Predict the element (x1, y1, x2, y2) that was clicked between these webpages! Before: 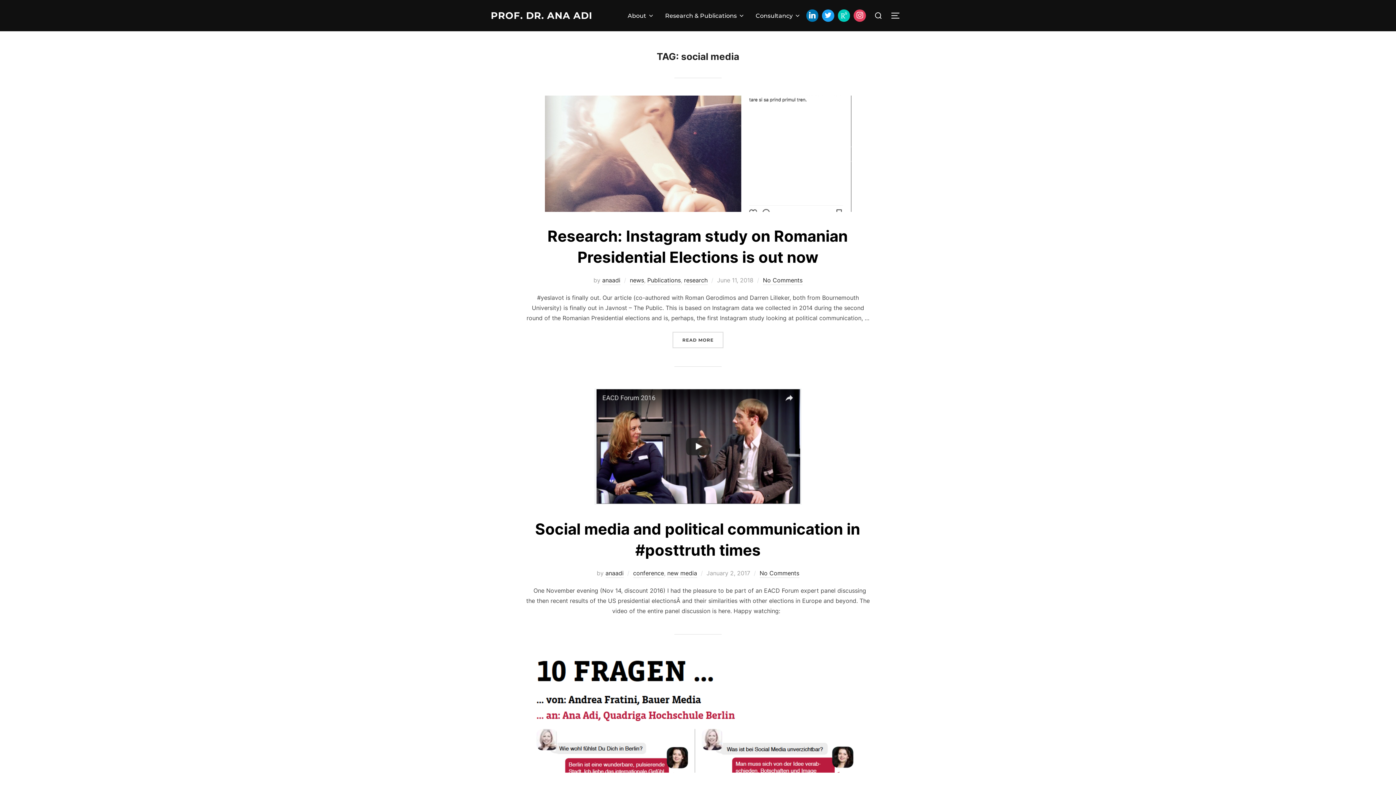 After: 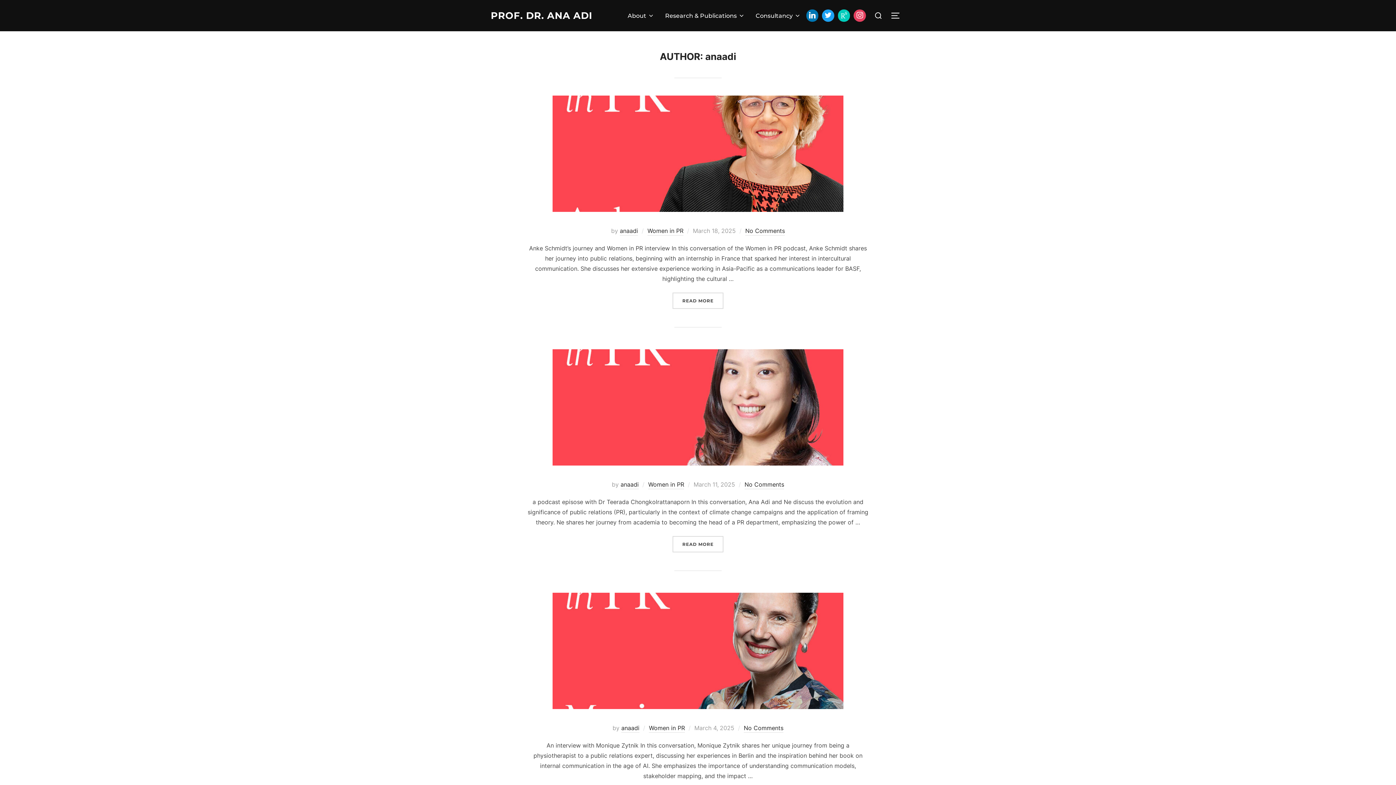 Action: label: anaadi bbox: (602, 276, 620, 285)